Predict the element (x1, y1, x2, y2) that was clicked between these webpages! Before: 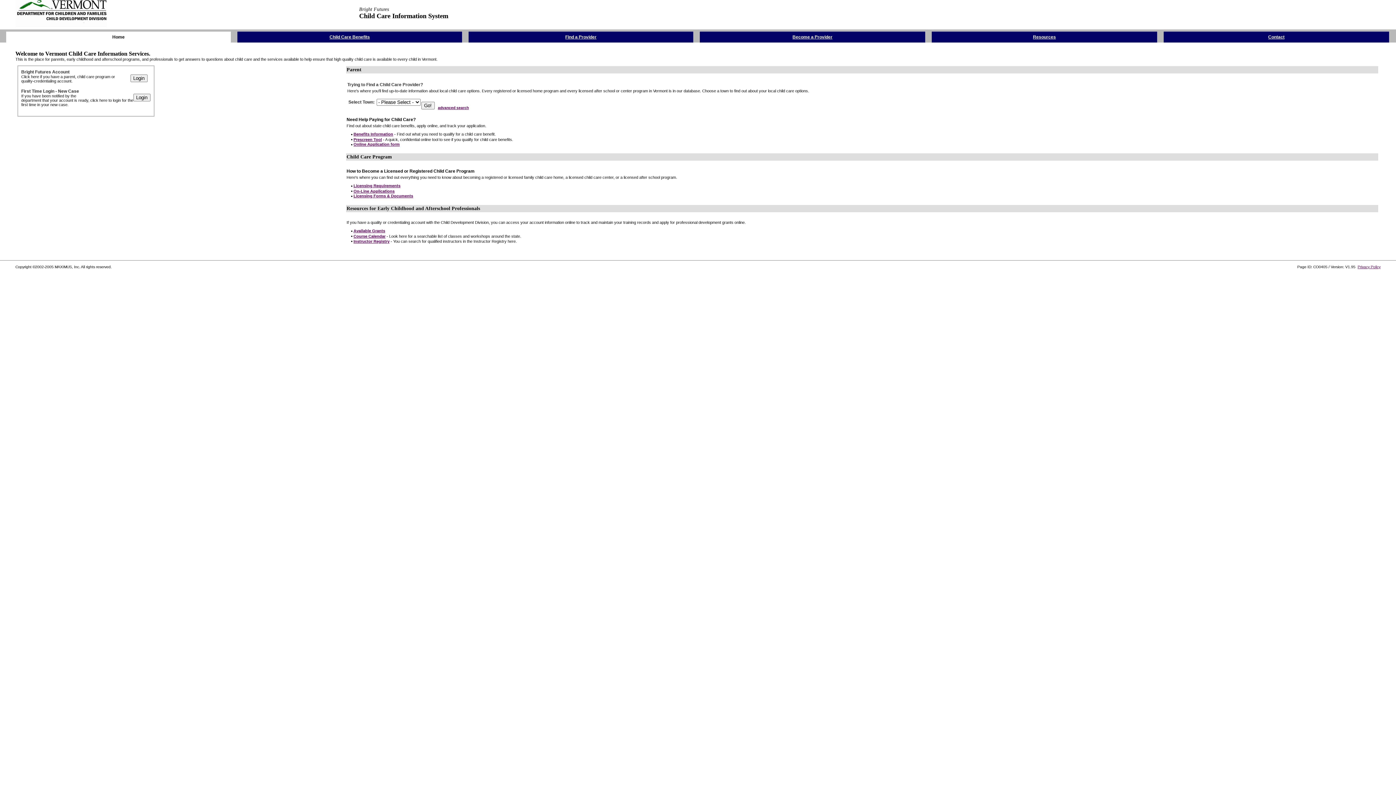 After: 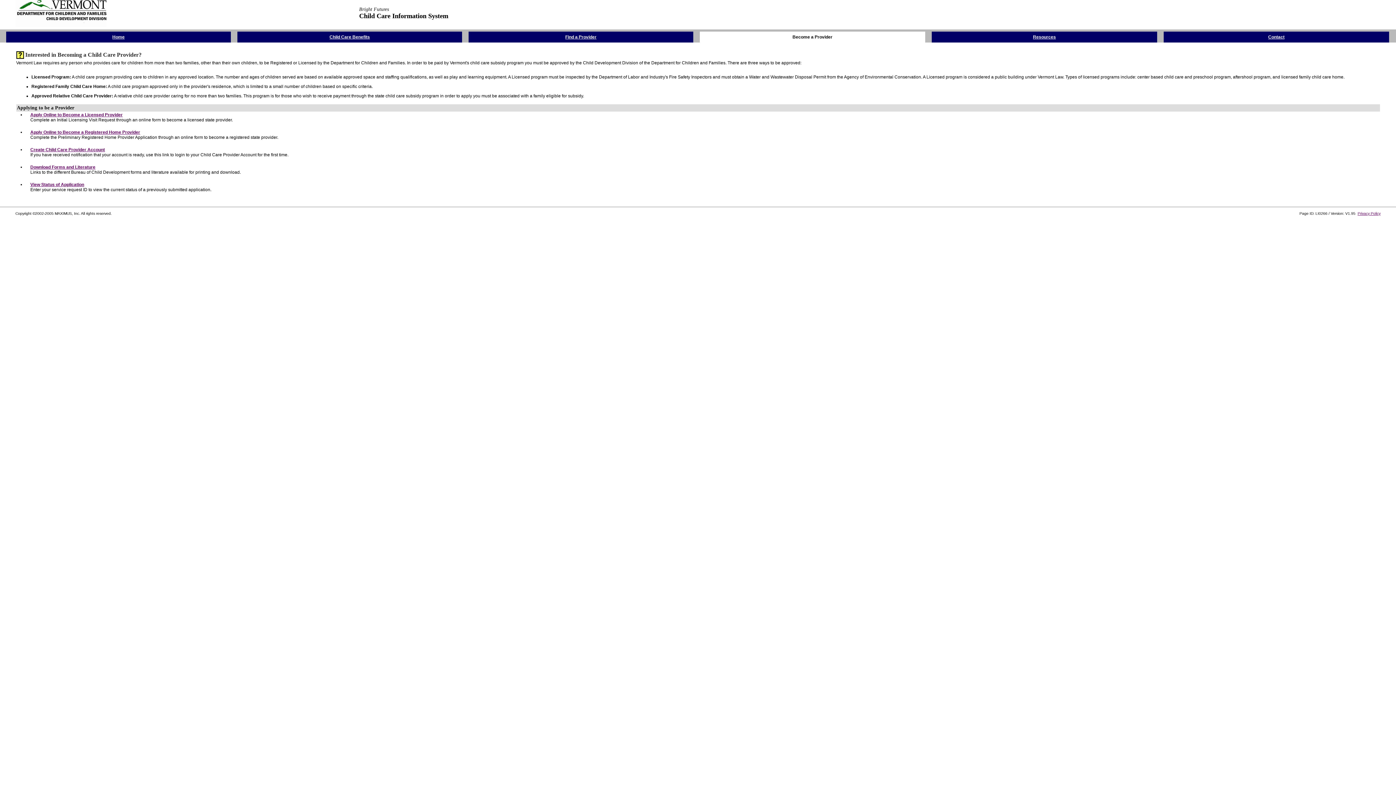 Action: label: Licensing Requirements bbox: (353, 183, 400, 188)